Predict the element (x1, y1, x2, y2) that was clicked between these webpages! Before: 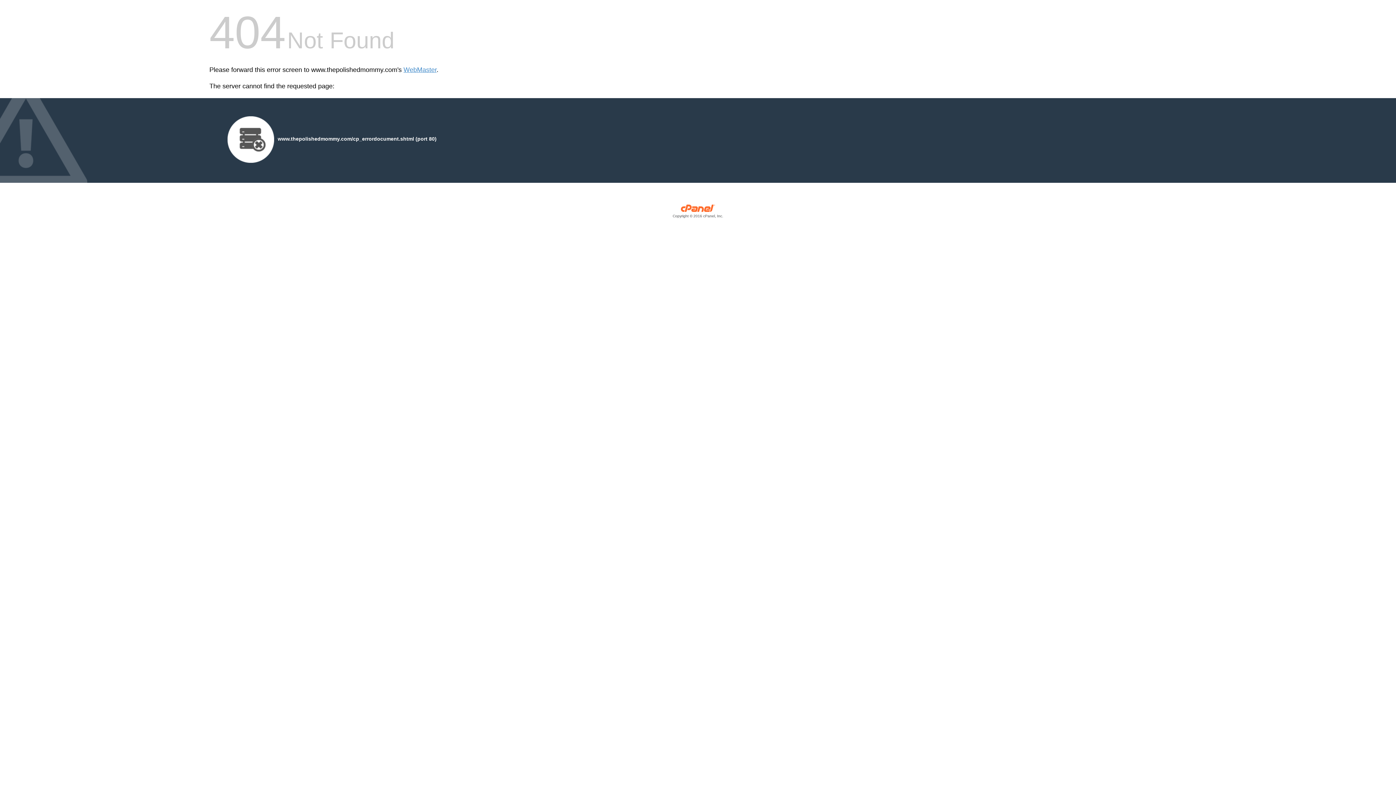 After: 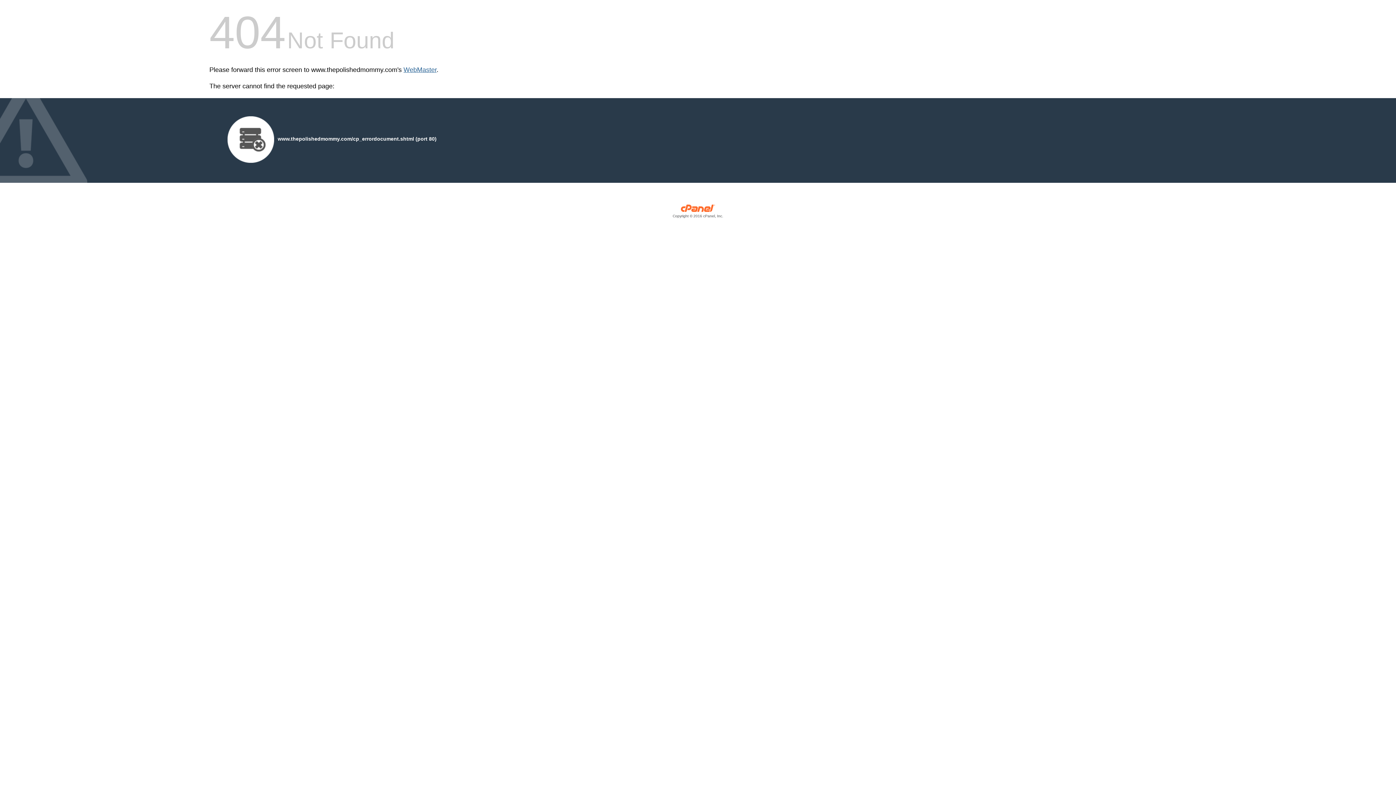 Action: bbox: (403, 66, 436, 73) label: WebMaster